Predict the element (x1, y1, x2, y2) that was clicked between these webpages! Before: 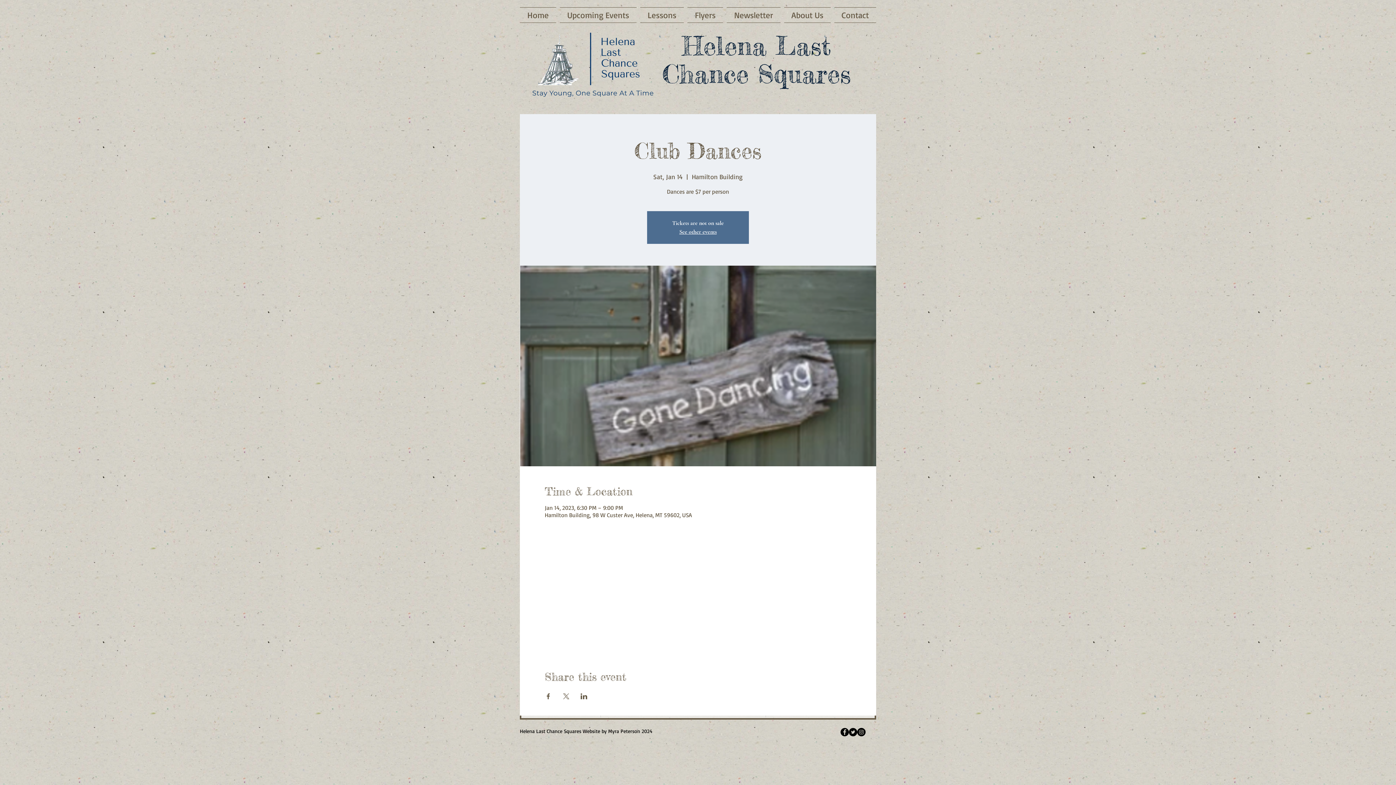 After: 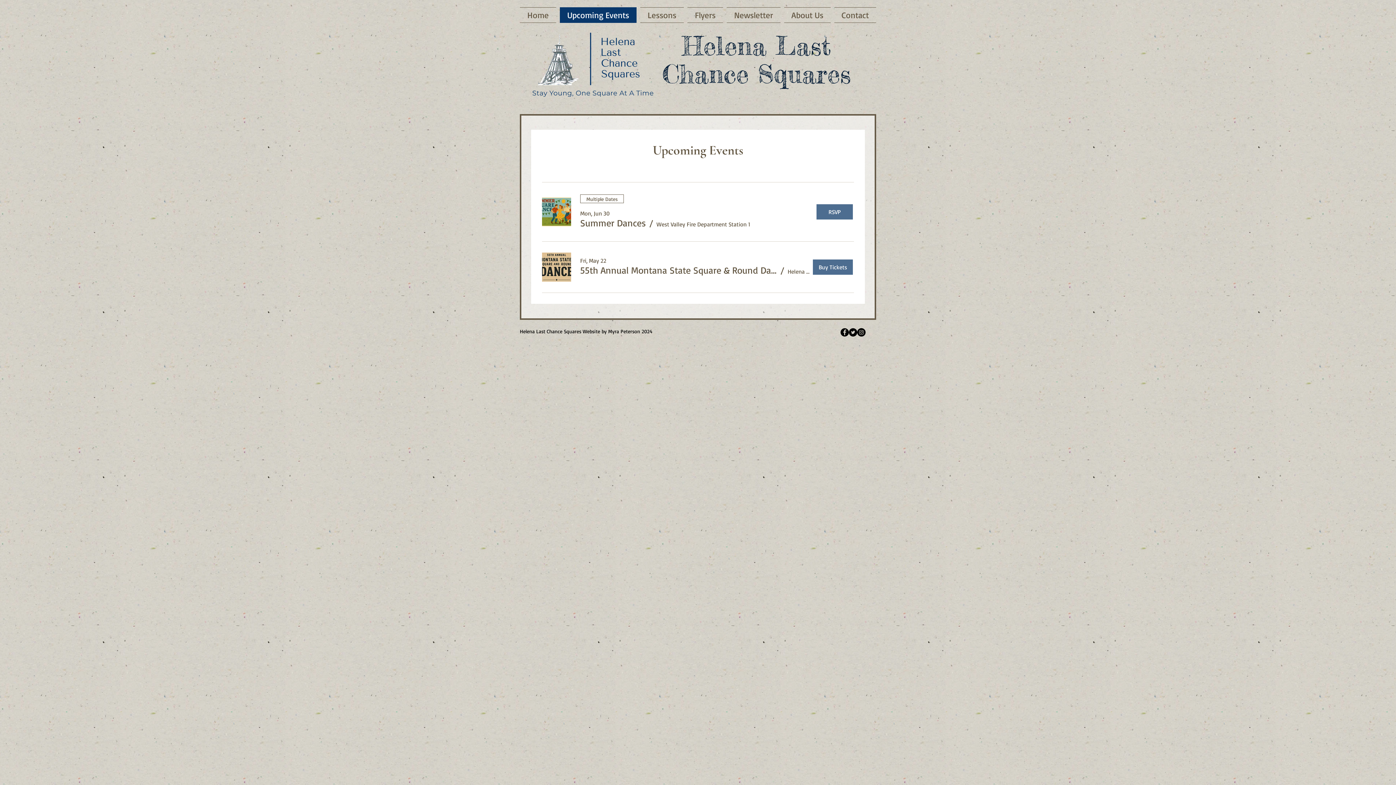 Action: label: Upcoming Events bbox: (558, 7, 638, 22)